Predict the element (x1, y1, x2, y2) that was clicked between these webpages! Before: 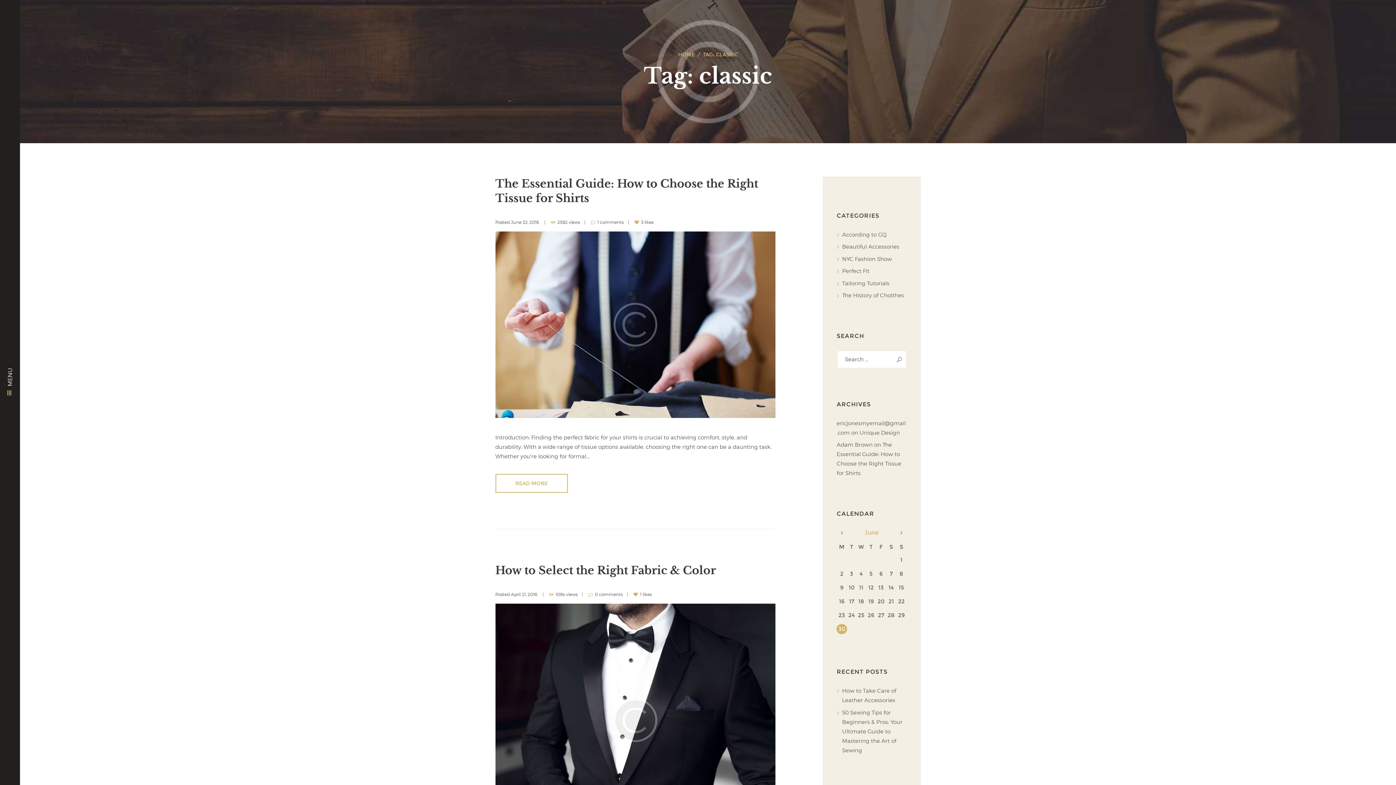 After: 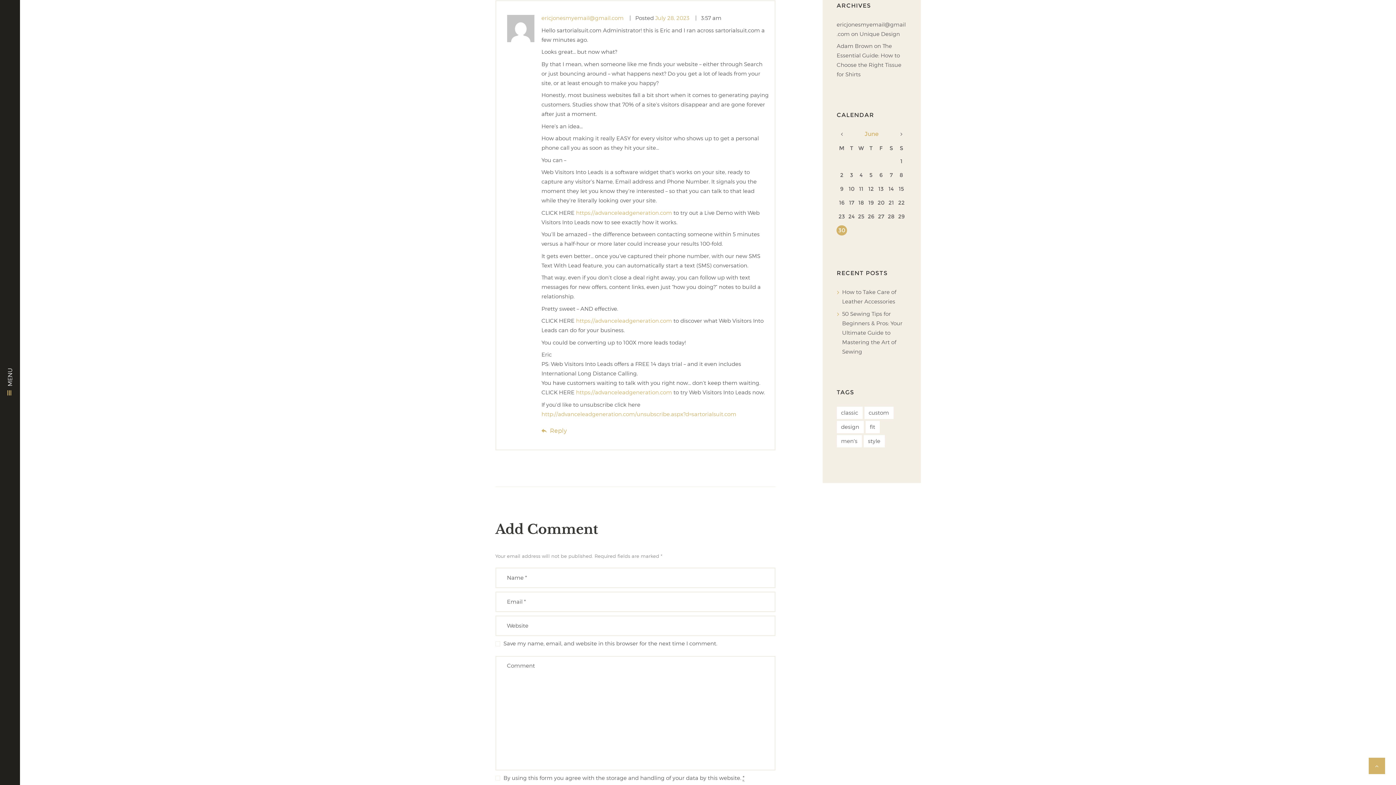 Action: label: Unique Design bbox: (859, 429, 900, 436)